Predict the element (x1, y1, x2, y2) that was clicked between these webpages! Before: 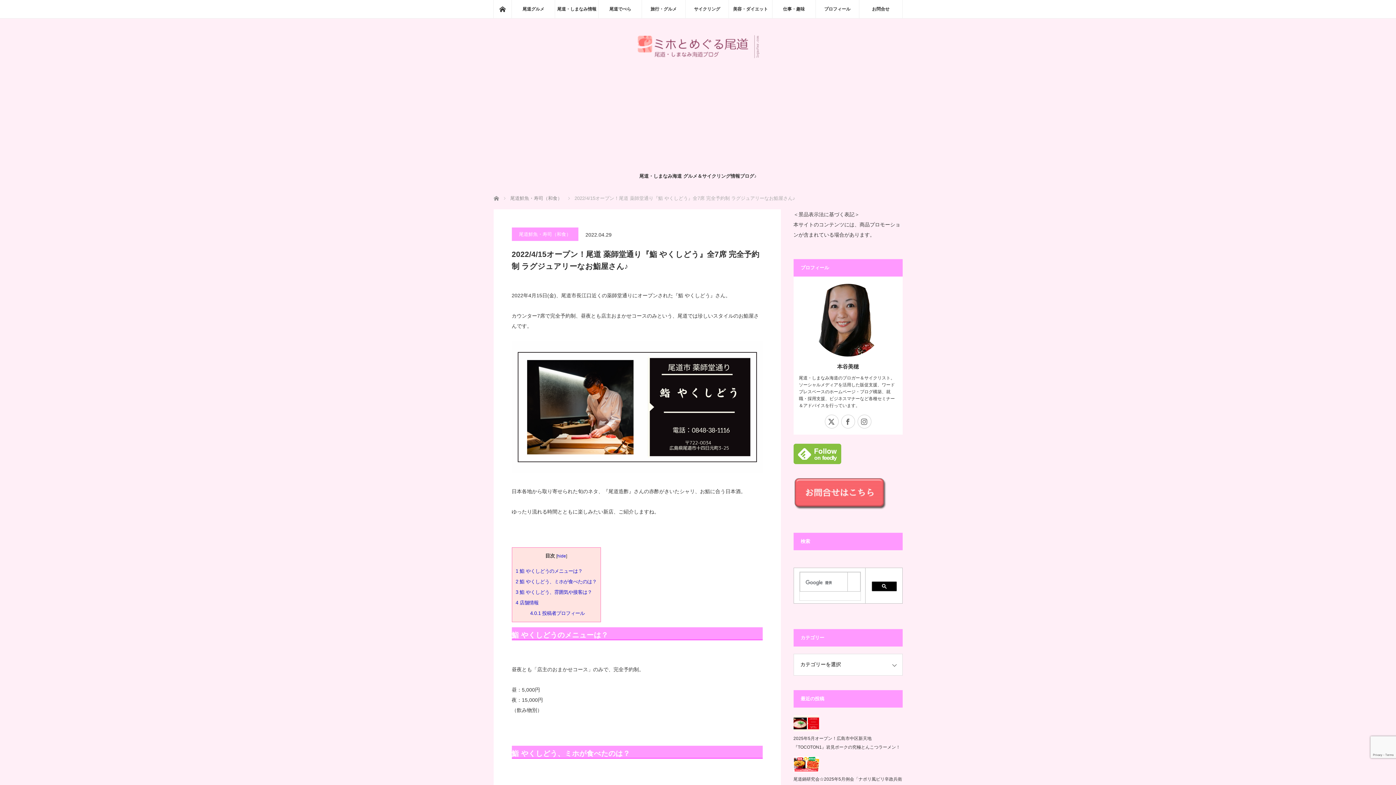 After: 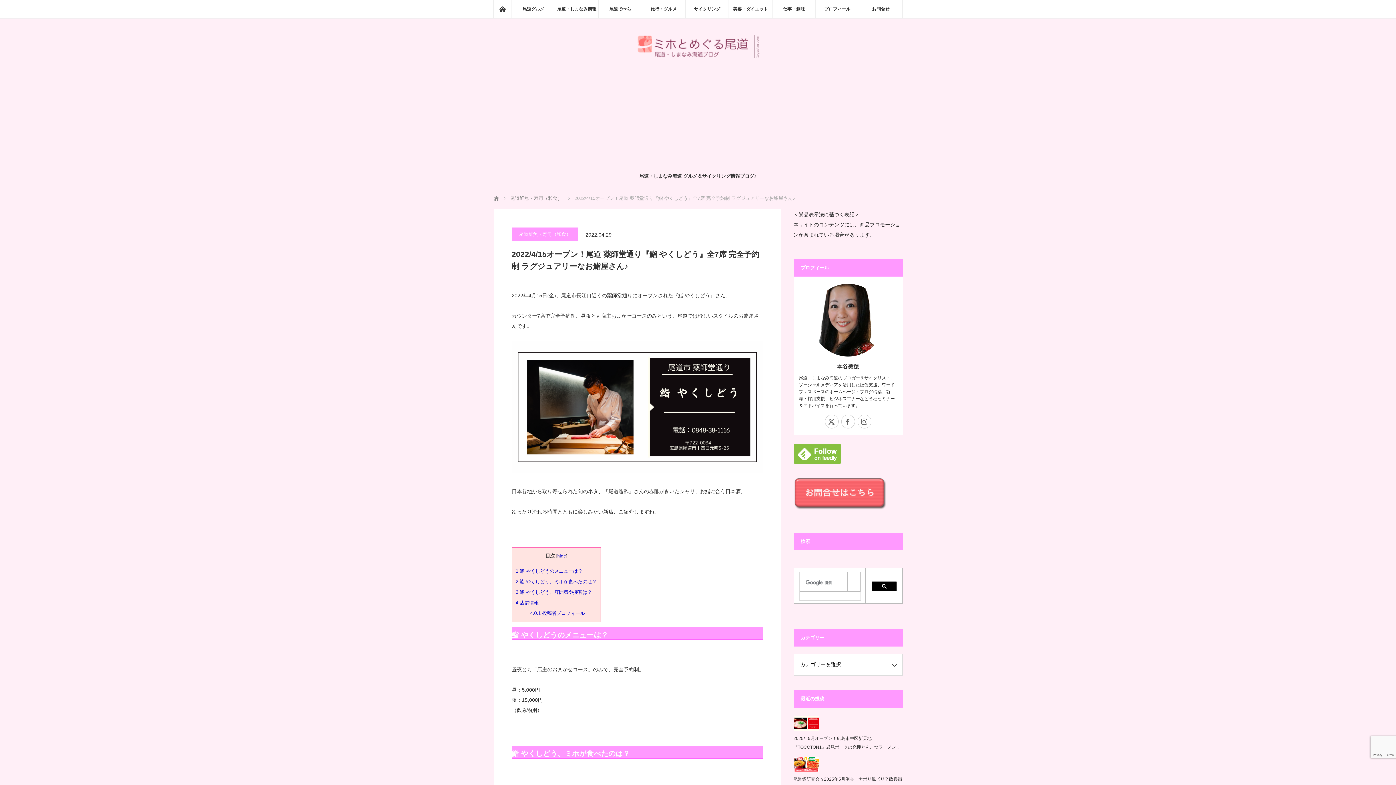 Action: bbox: (793, 459, 841, 465)